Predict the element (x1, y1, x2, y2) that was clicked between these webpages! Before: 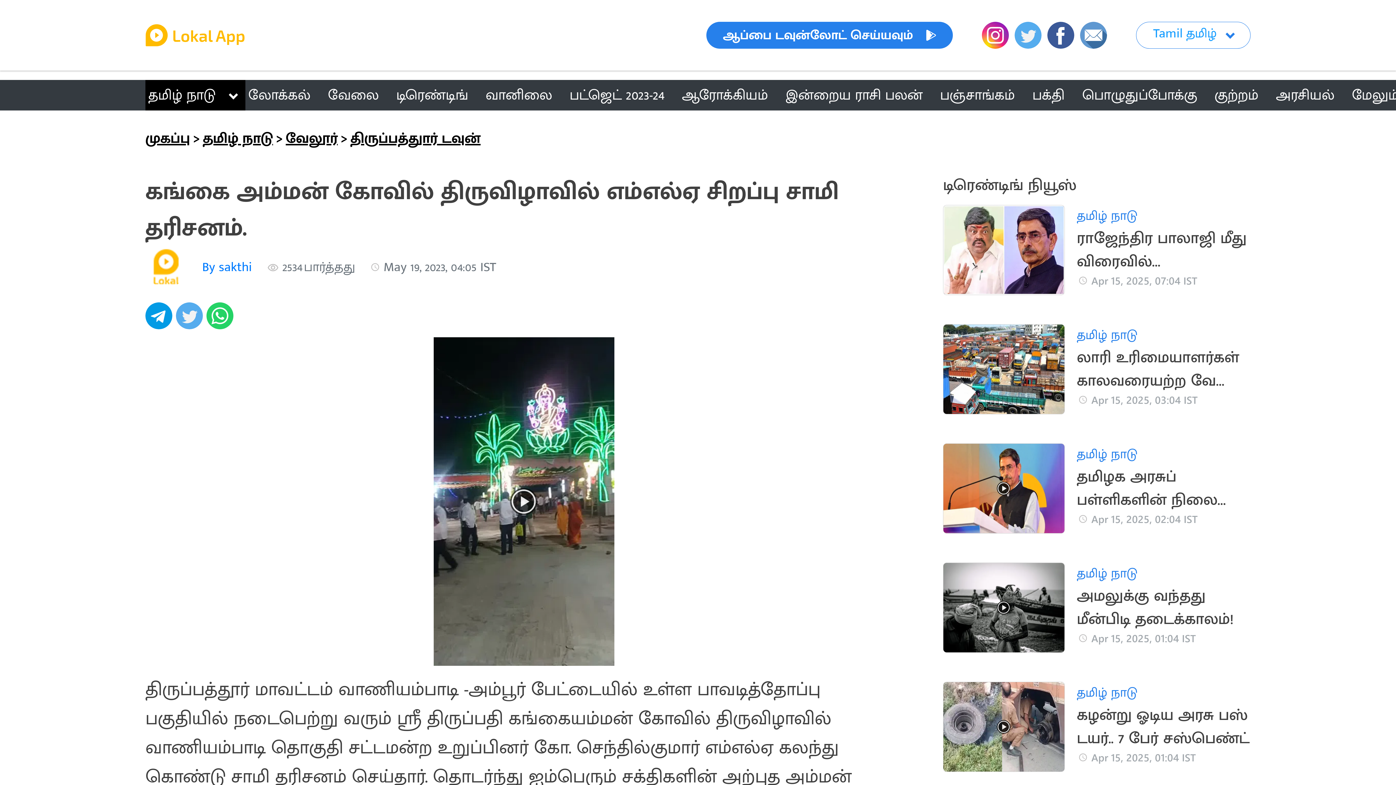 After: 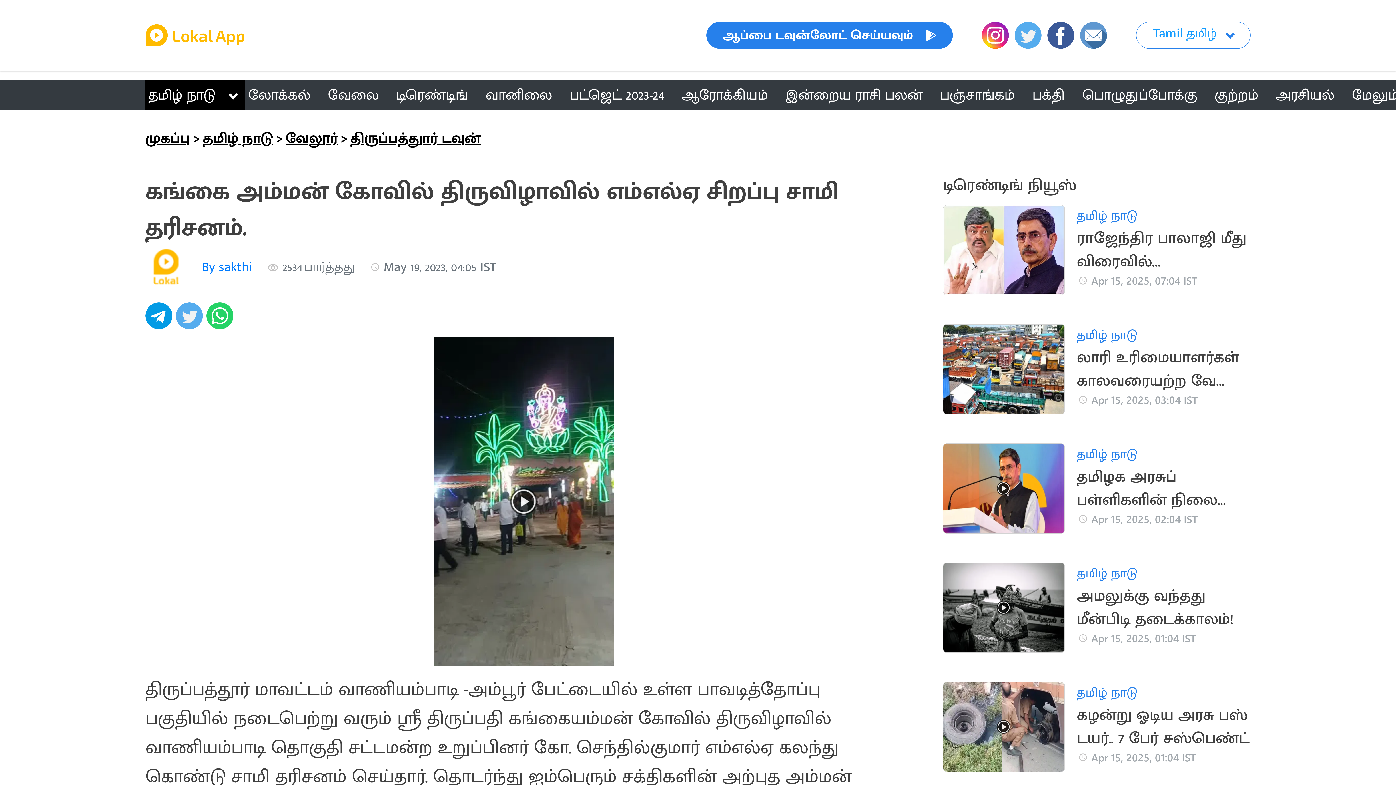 Action: label: whatsapp bbox: (206, 302, 237, 337)